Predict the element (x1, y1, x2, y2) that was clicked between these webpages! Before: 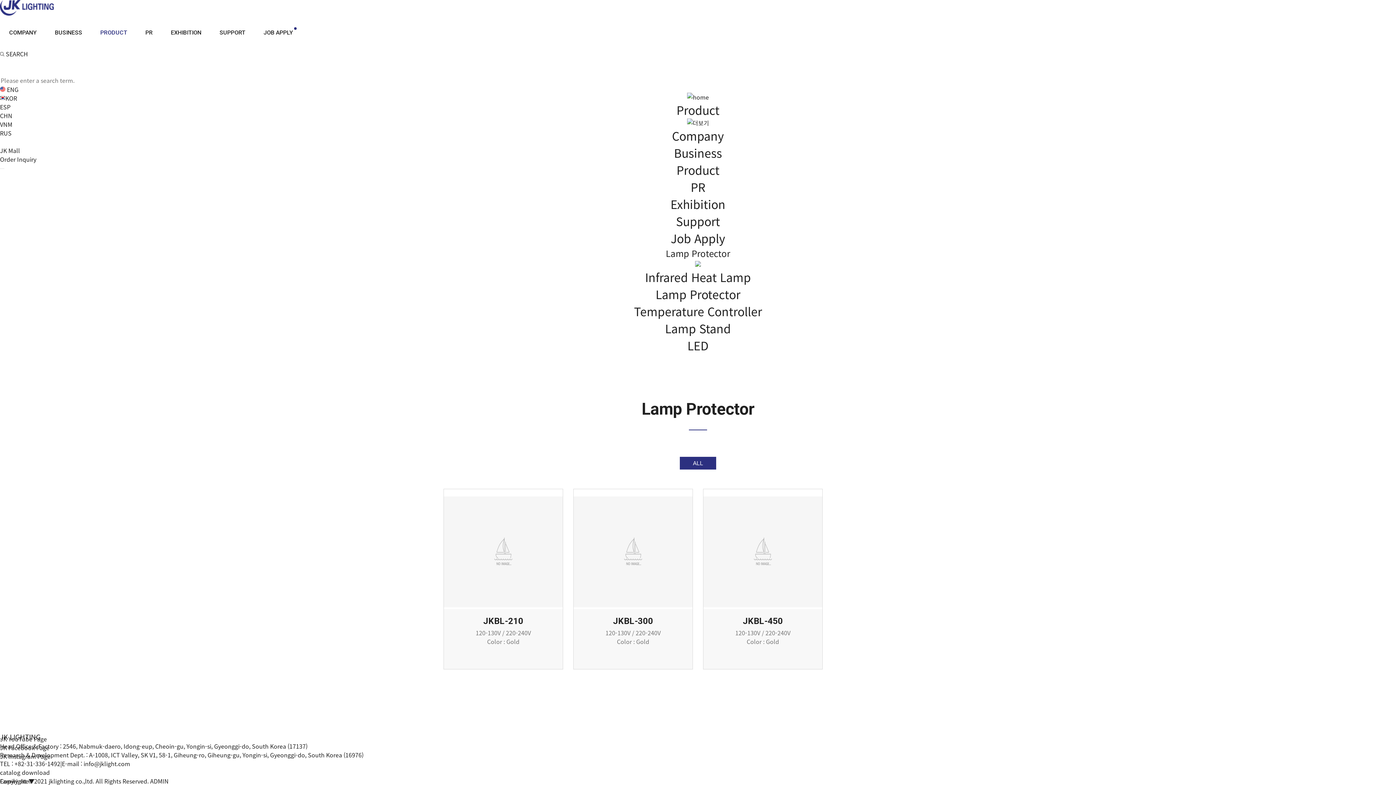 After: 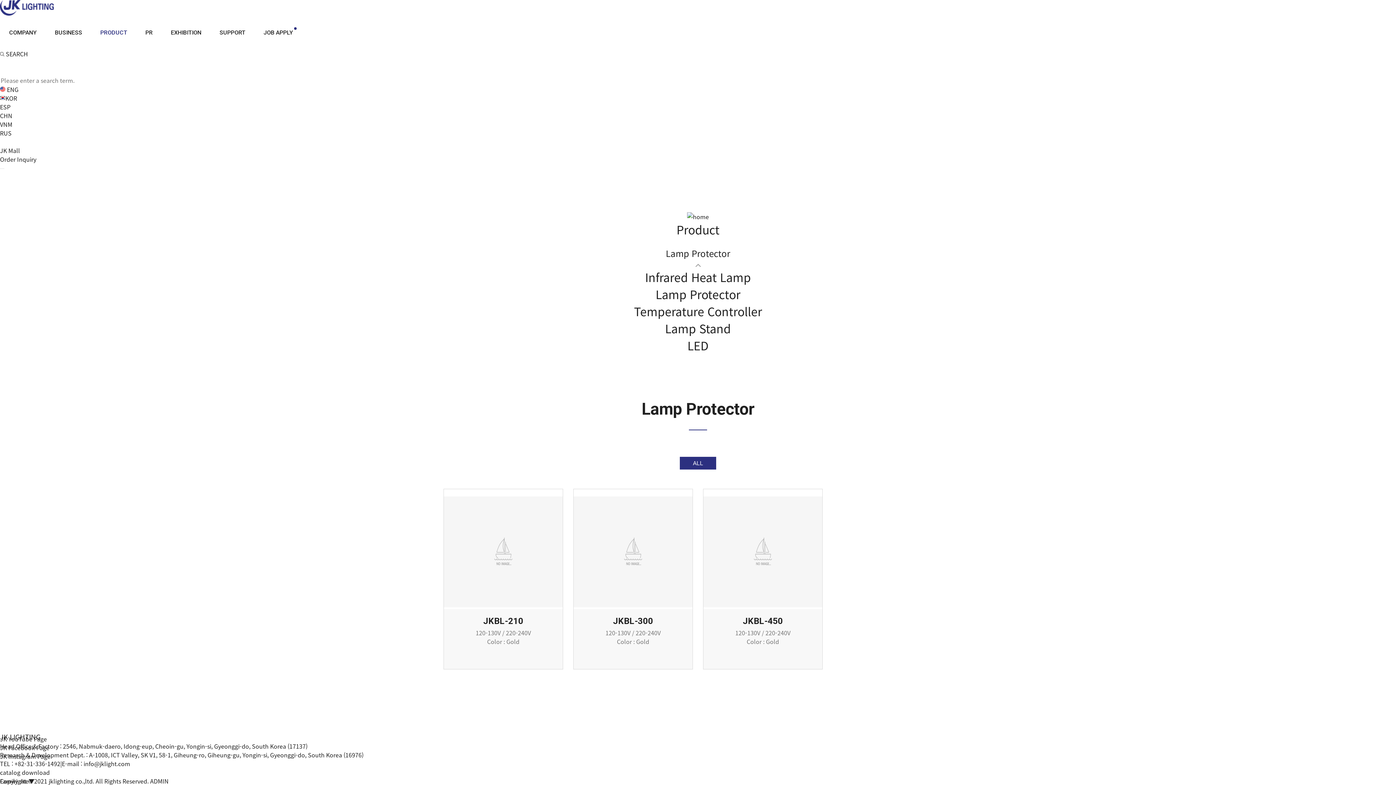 Action: bbox: (695, 259, 701, 268)